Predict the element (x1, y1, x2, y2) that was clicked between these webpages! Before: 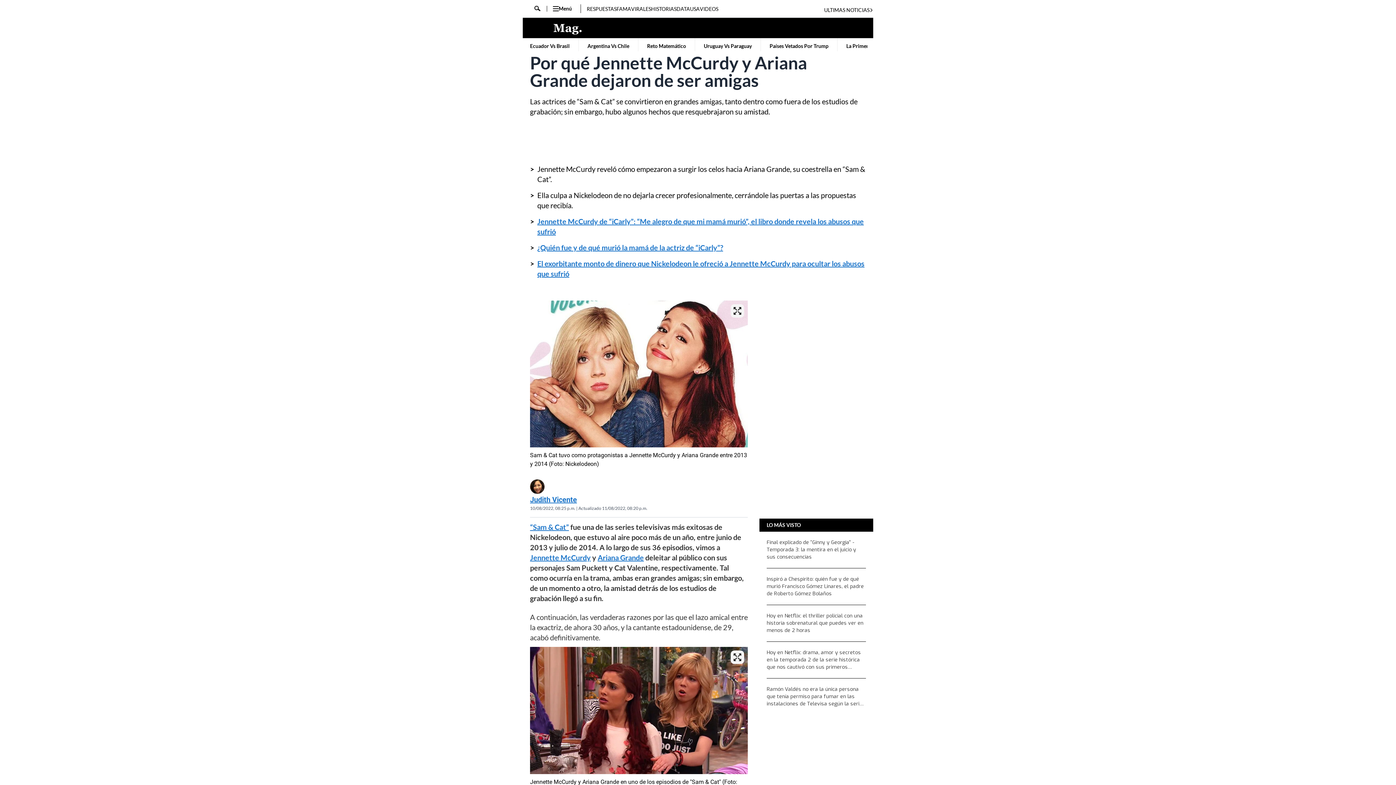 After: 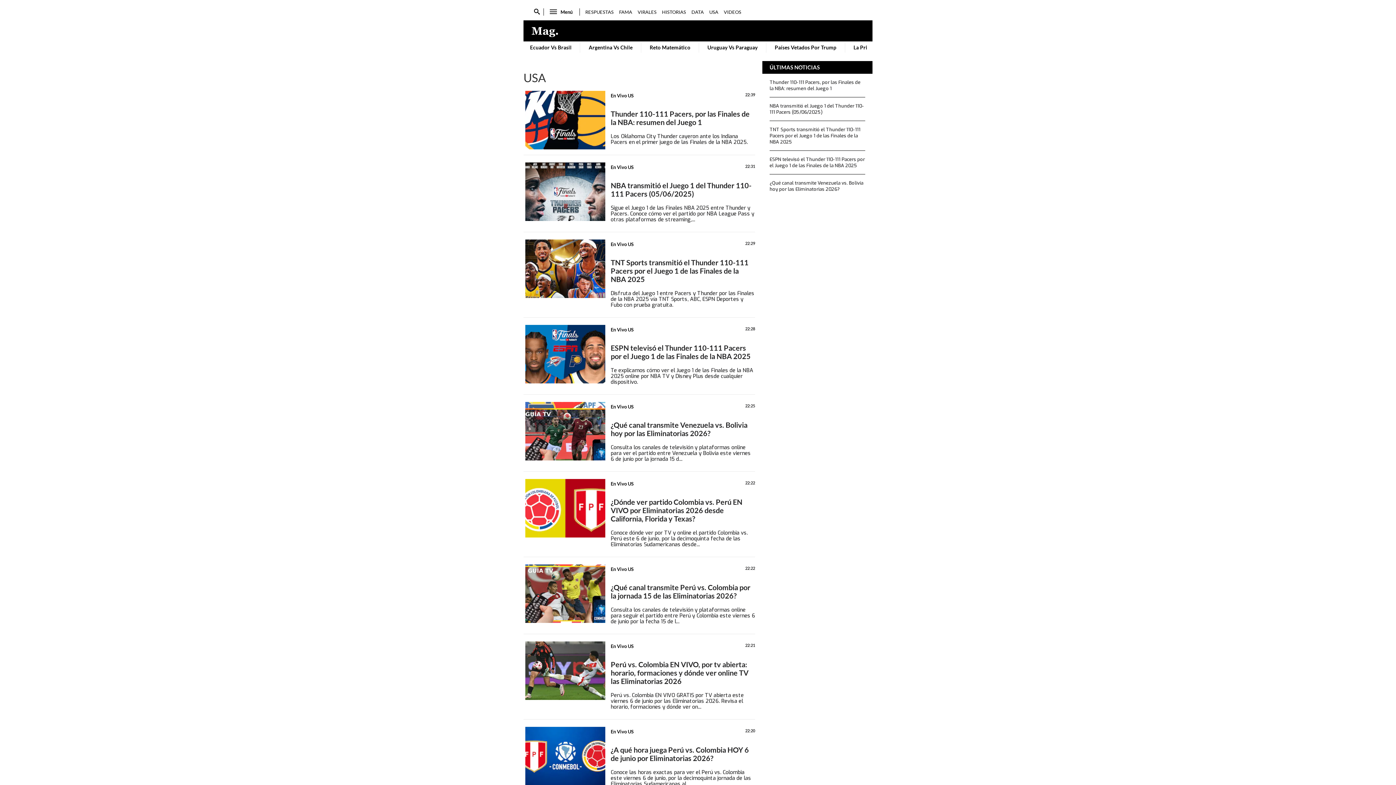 Action: label: USA bbox: (690, 5, 700, 12)